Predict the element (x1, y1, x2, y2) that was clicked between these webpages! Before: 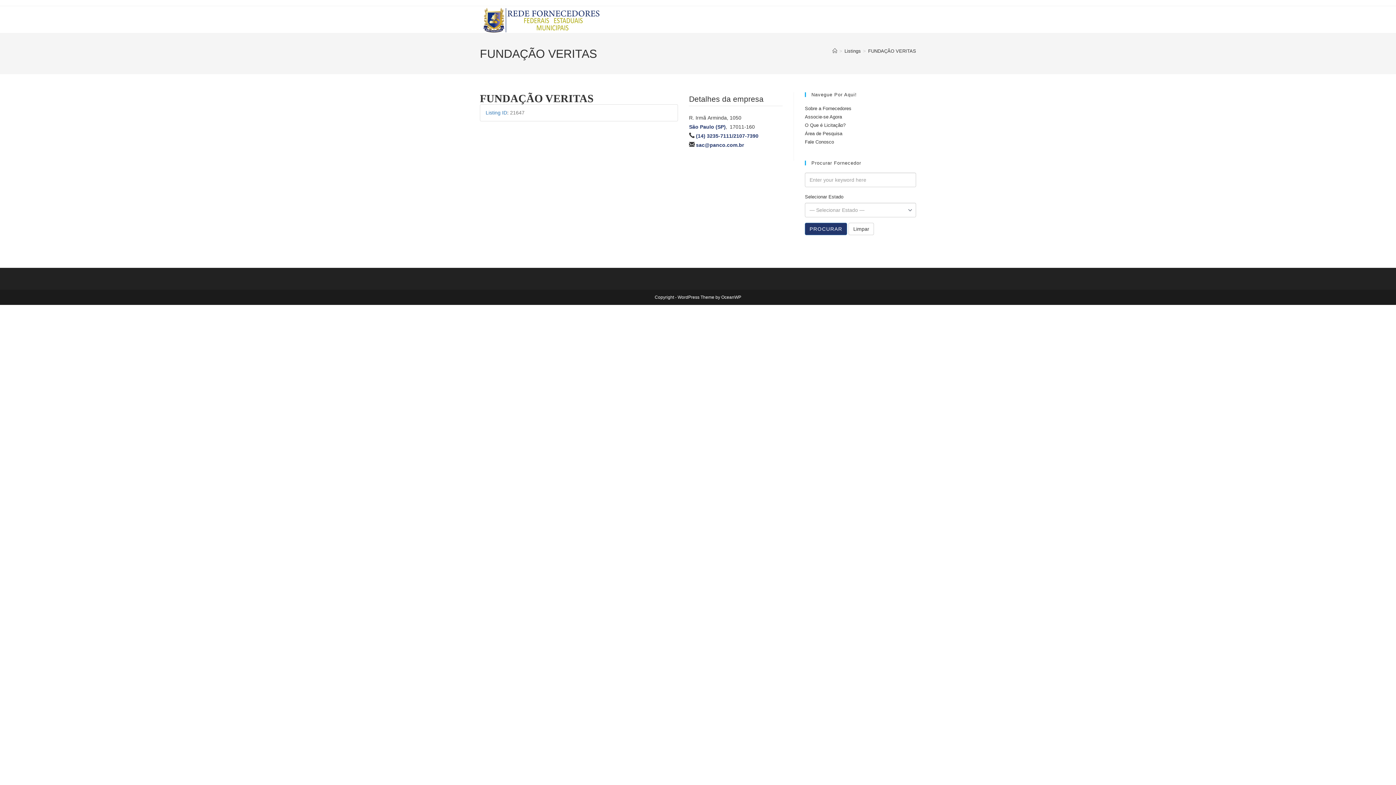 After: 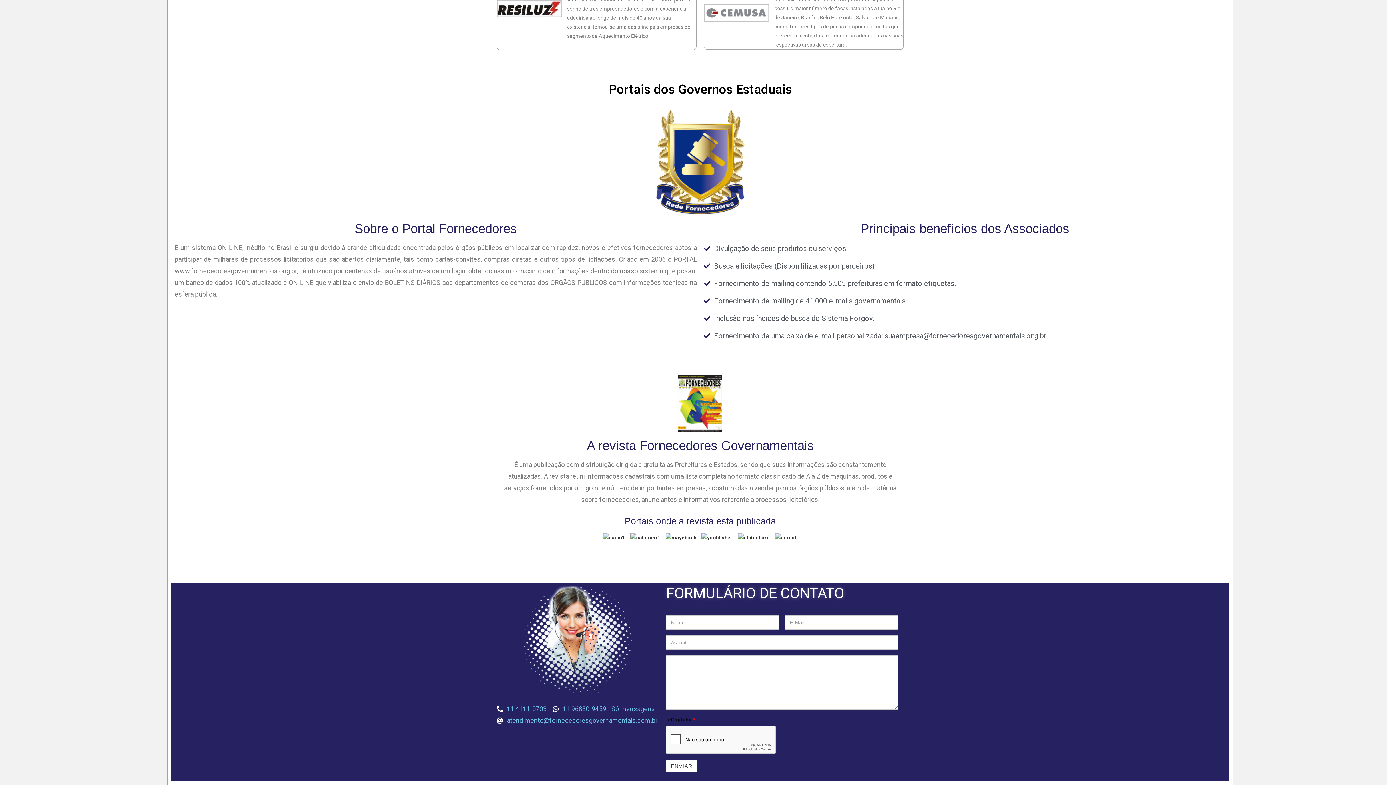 Action: label: Fale Conosco bbox: (805, 139, 834, 144)